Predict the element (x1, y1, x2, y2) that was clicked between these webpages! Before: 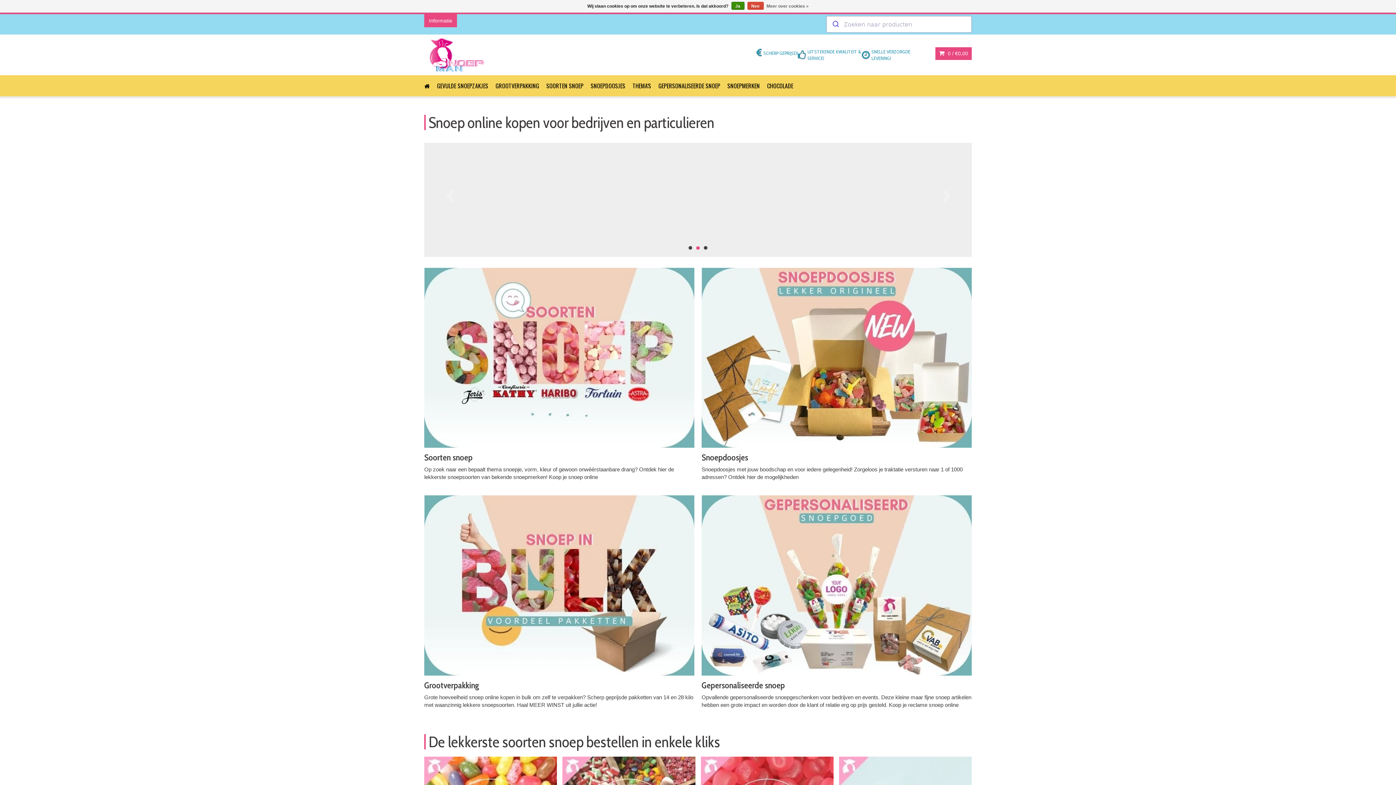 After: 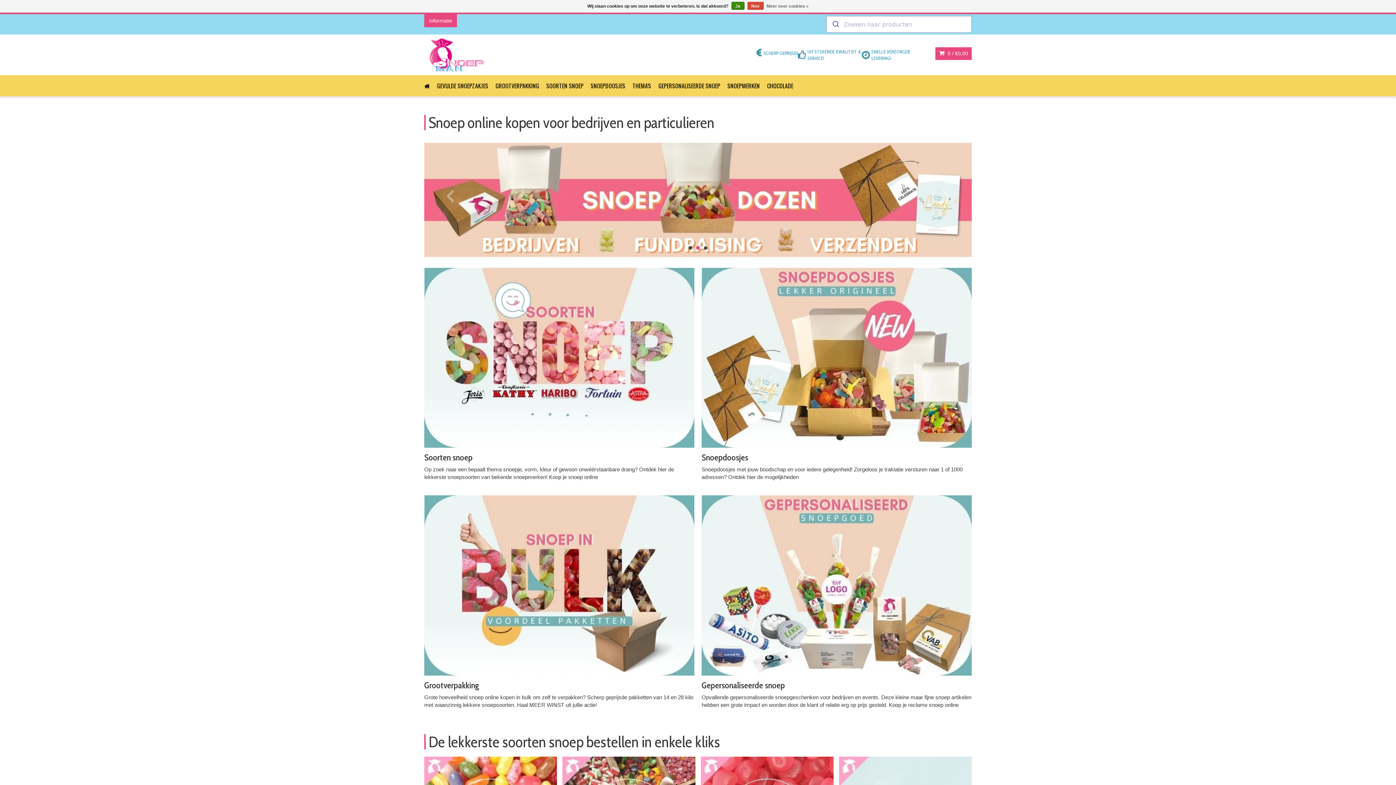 Action: bbox: (429, 38, 484, 71)